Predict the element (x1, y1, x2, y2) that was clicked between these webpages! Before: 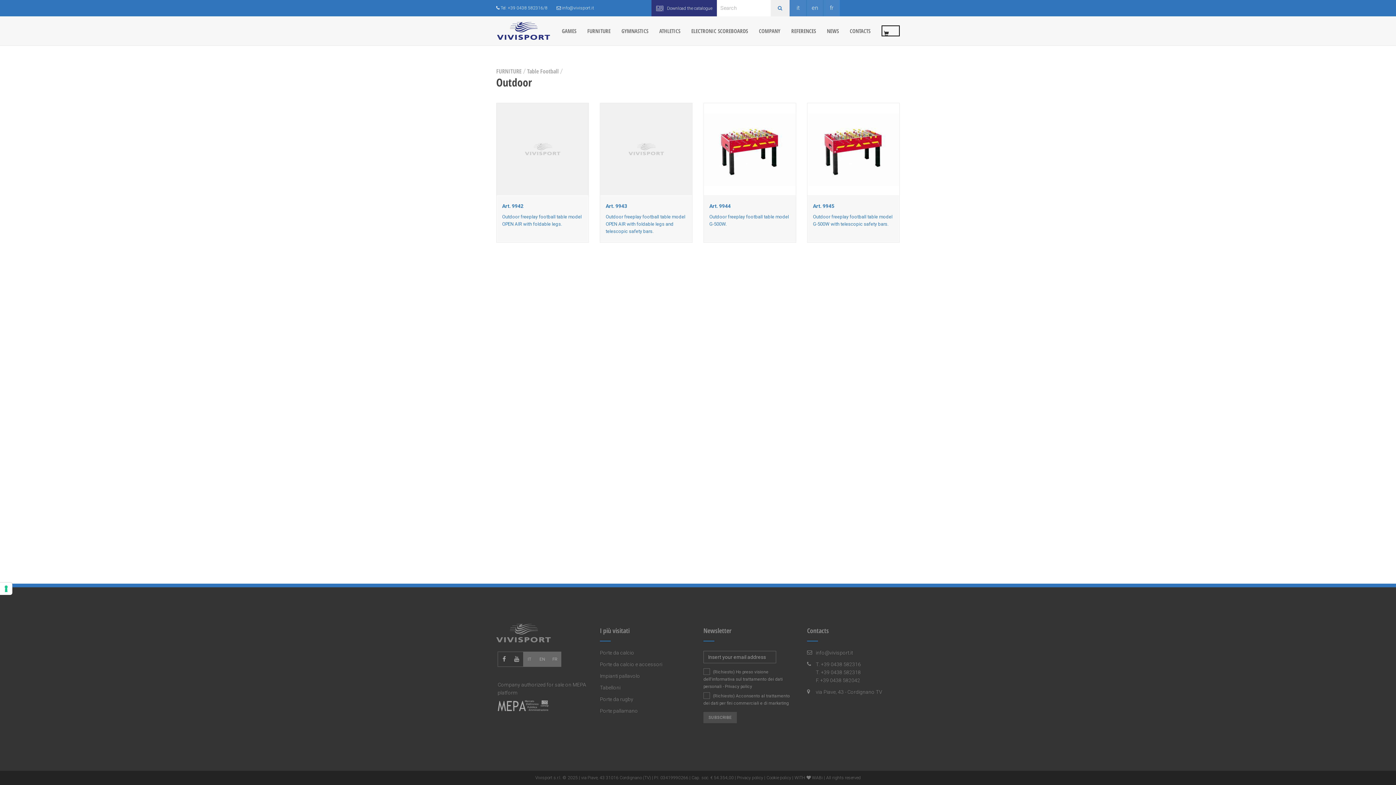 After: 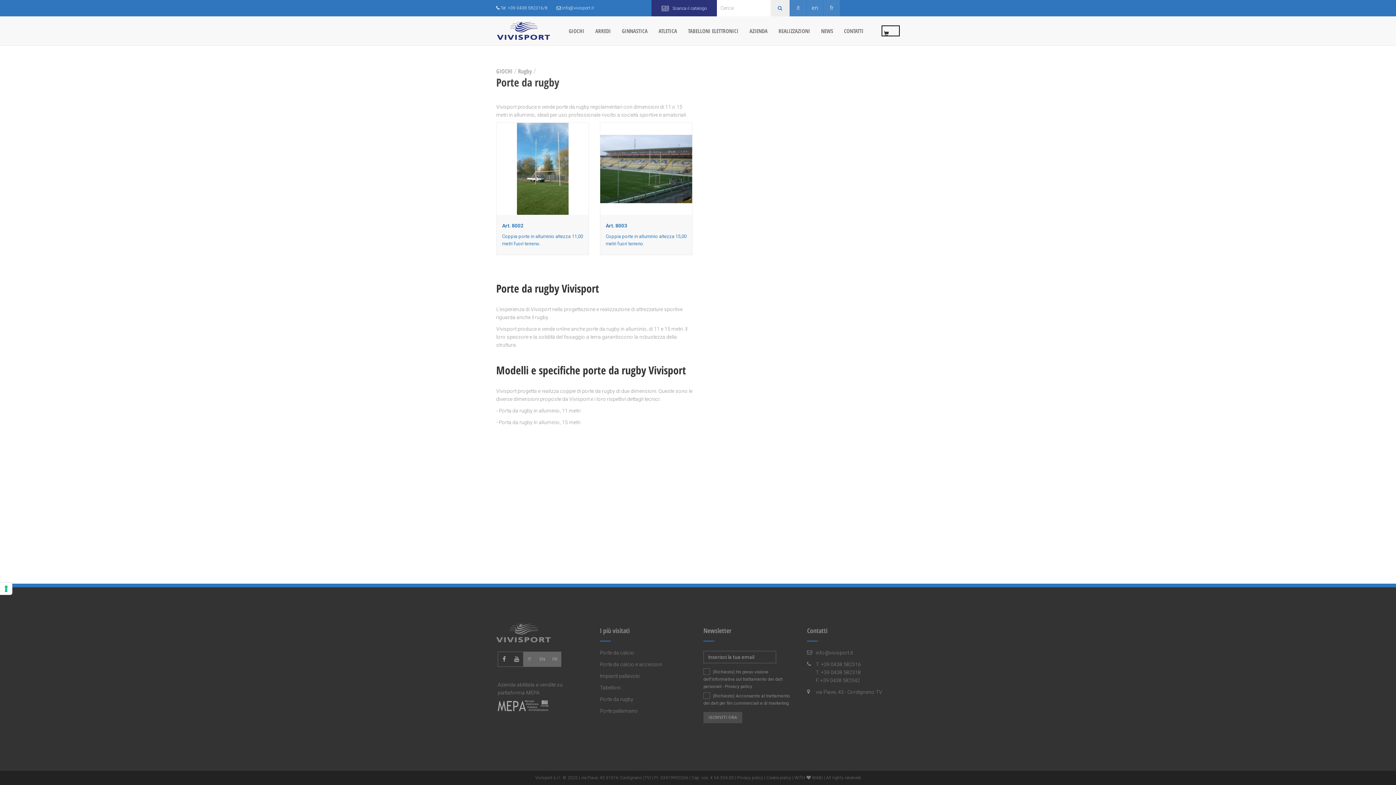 Action: bbox: (600, 695, 692, 703) label: Porte da rugby